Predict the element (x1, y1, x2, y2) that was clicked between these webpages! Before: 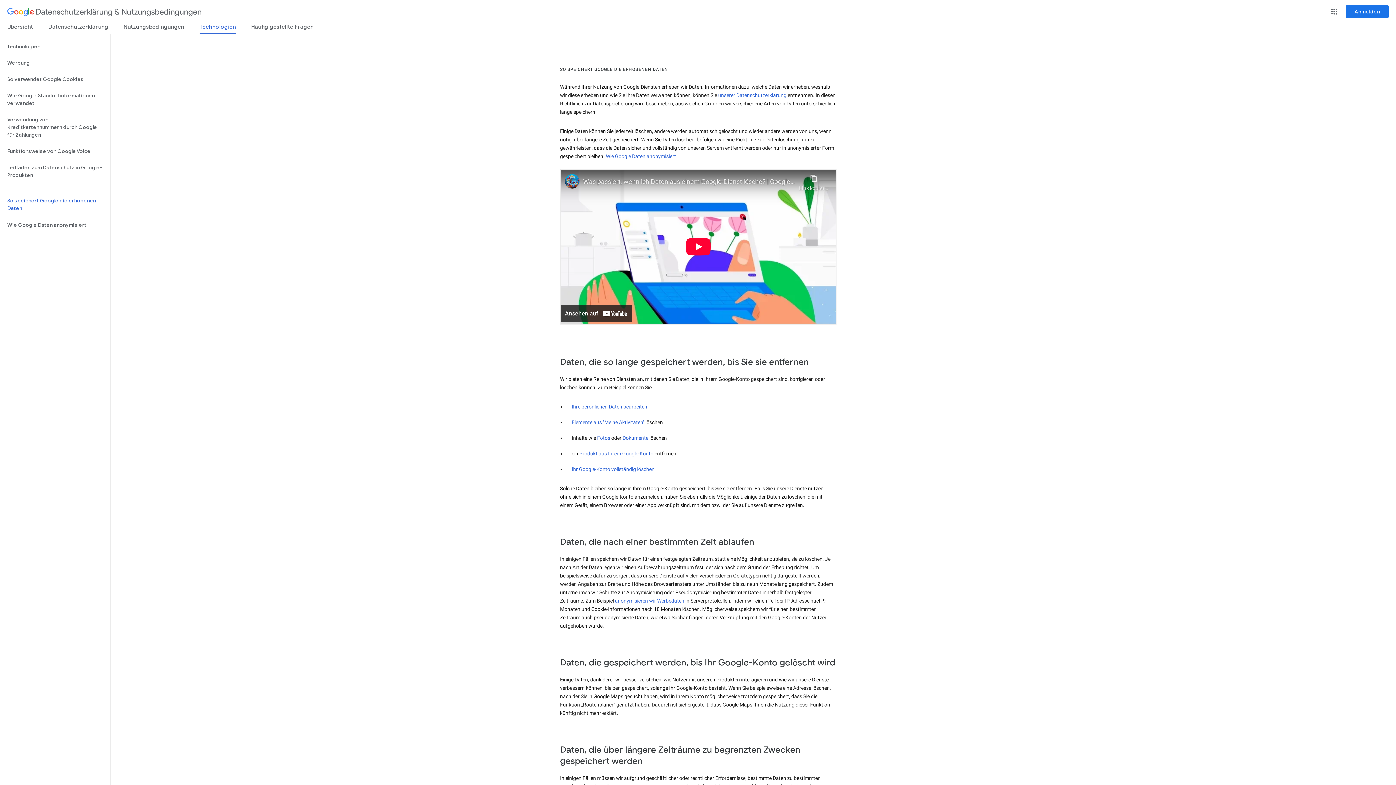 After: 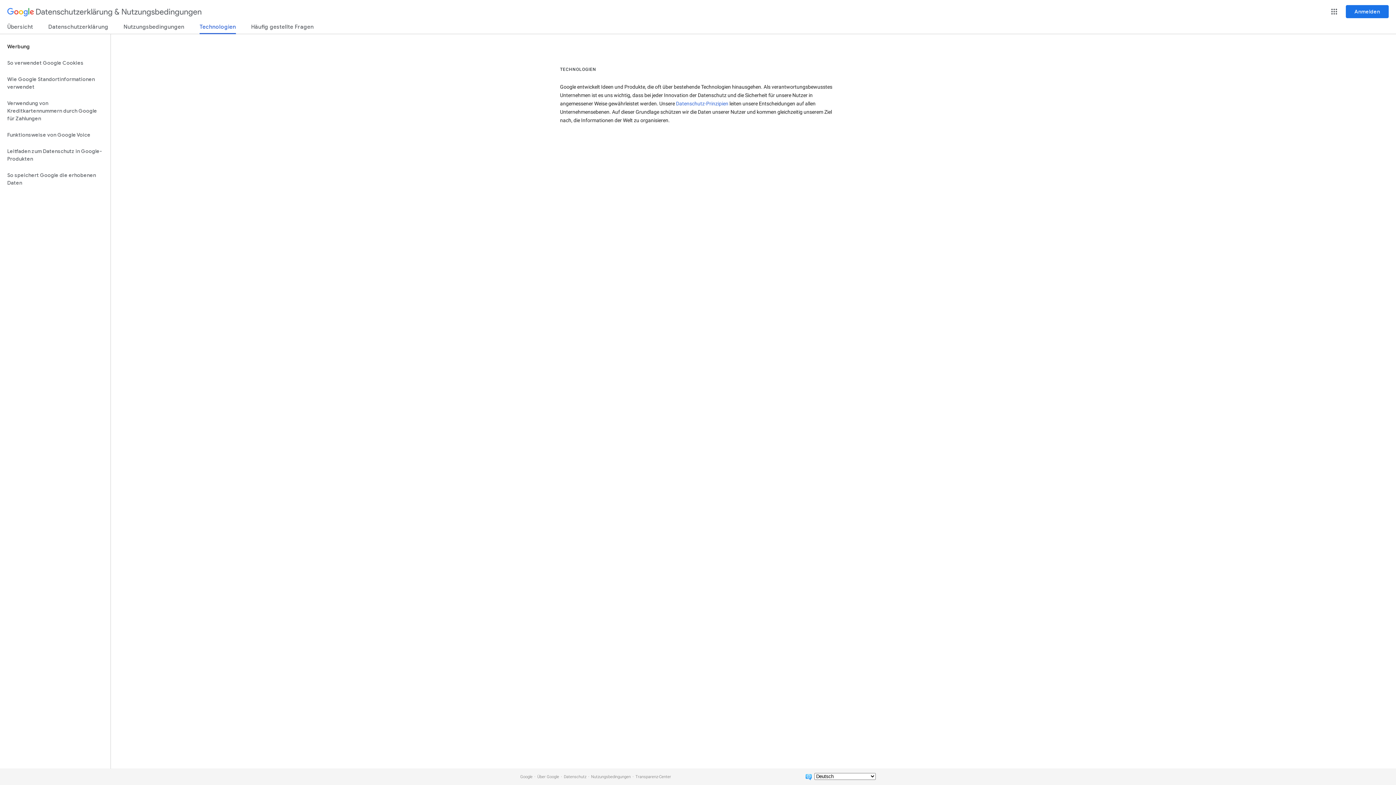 Action: bbox: (0, 38, 110, 54) label: Technologien